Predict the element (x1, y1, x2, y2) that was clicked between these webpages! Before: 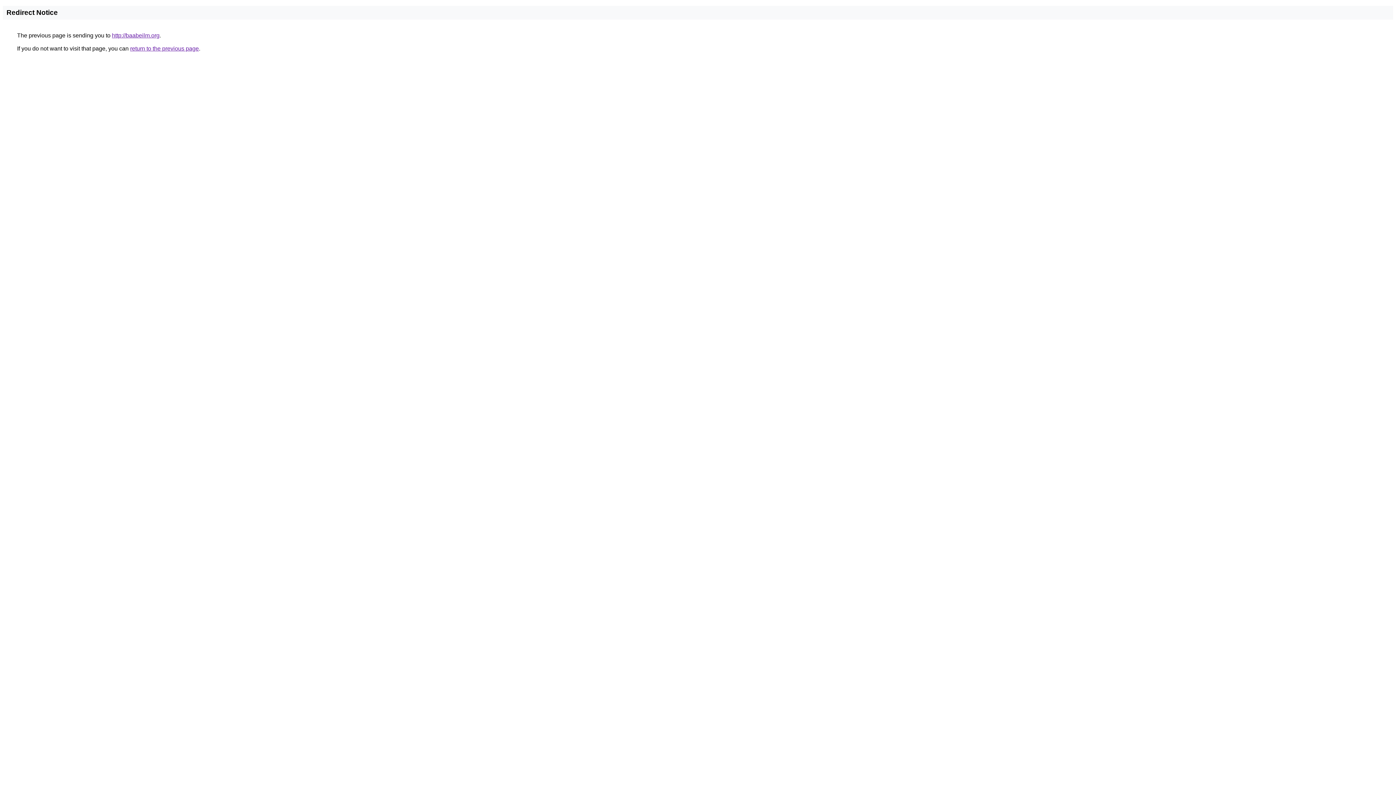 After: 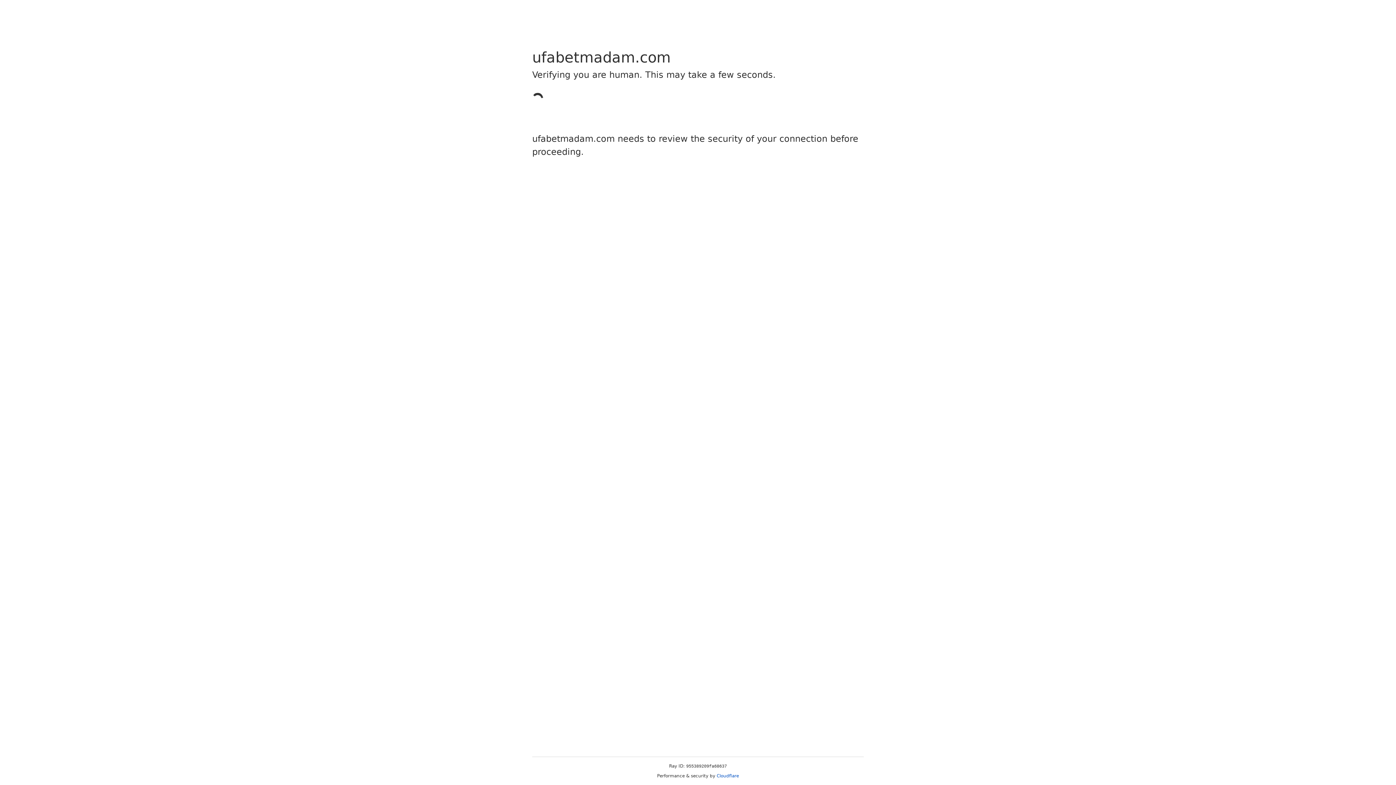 Action: bbox: (112, 32, 159, 38) label: http://baabeilm.org